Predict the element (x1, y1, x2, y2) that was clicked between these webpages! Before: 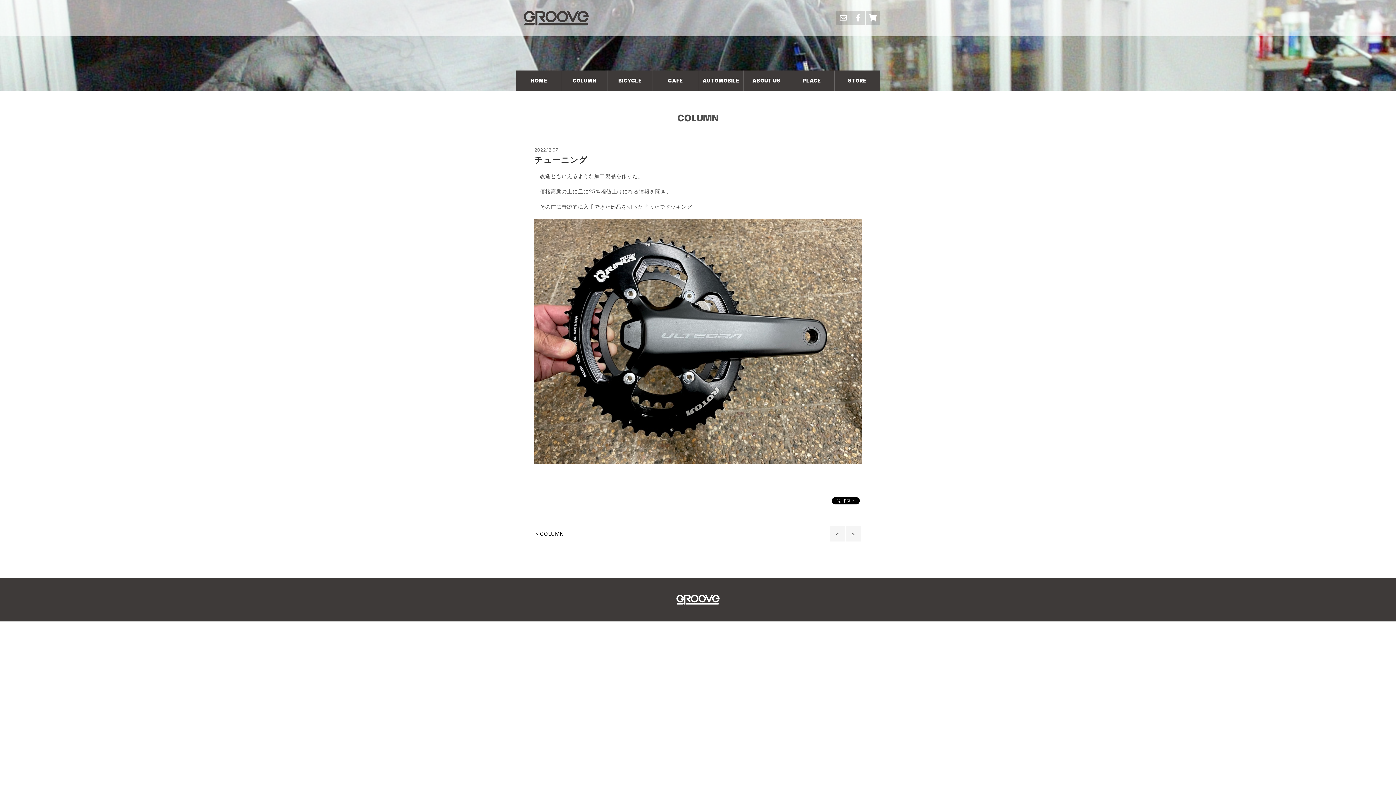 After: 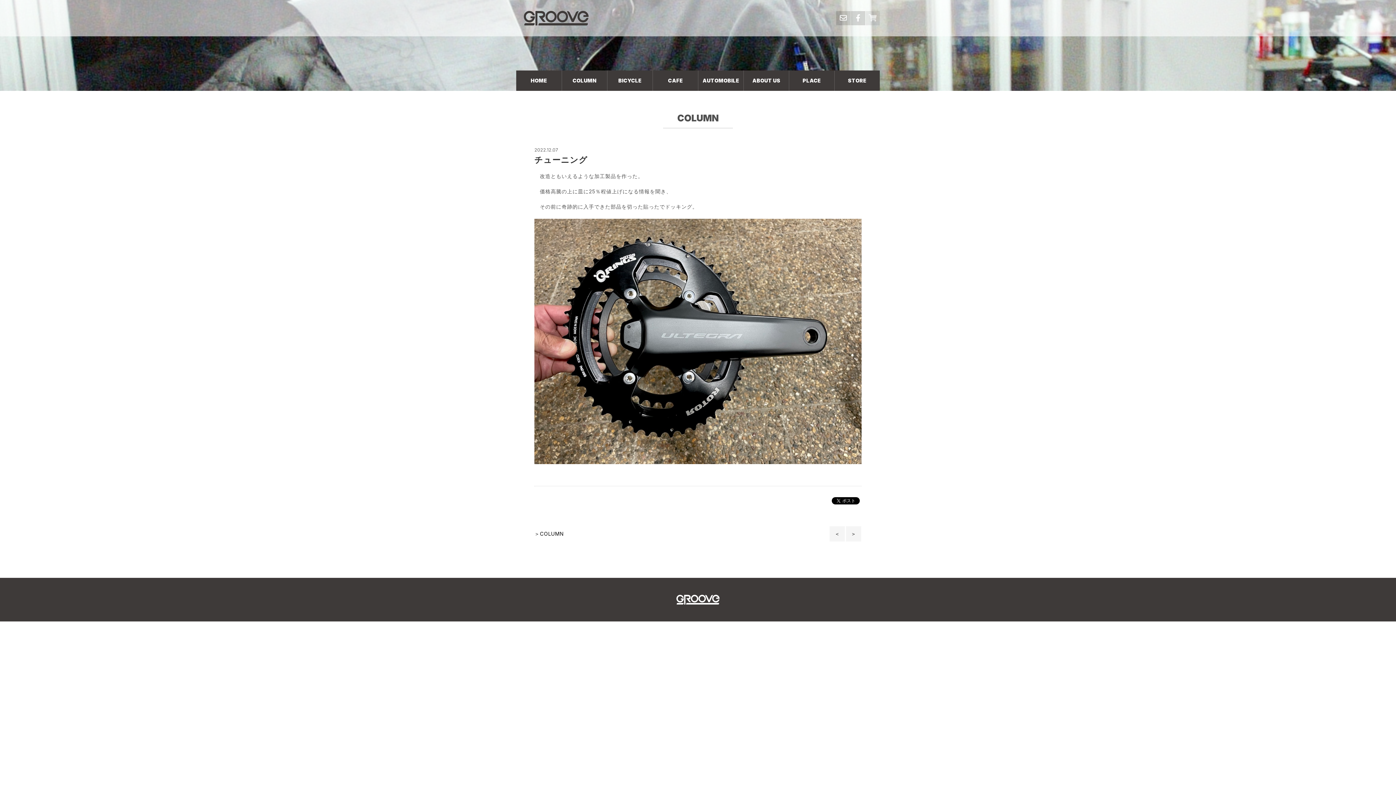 Action: bbox: (865, 11, 880, 25)